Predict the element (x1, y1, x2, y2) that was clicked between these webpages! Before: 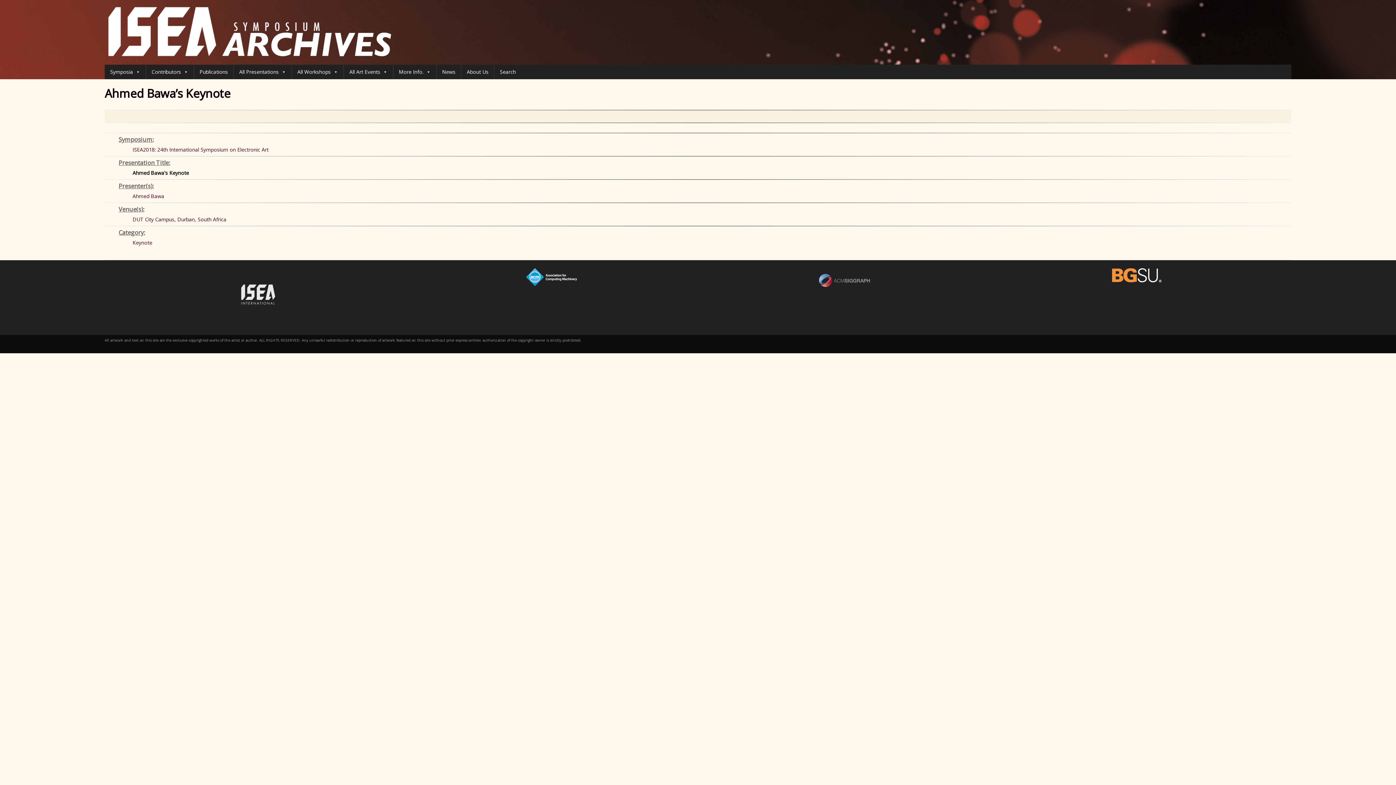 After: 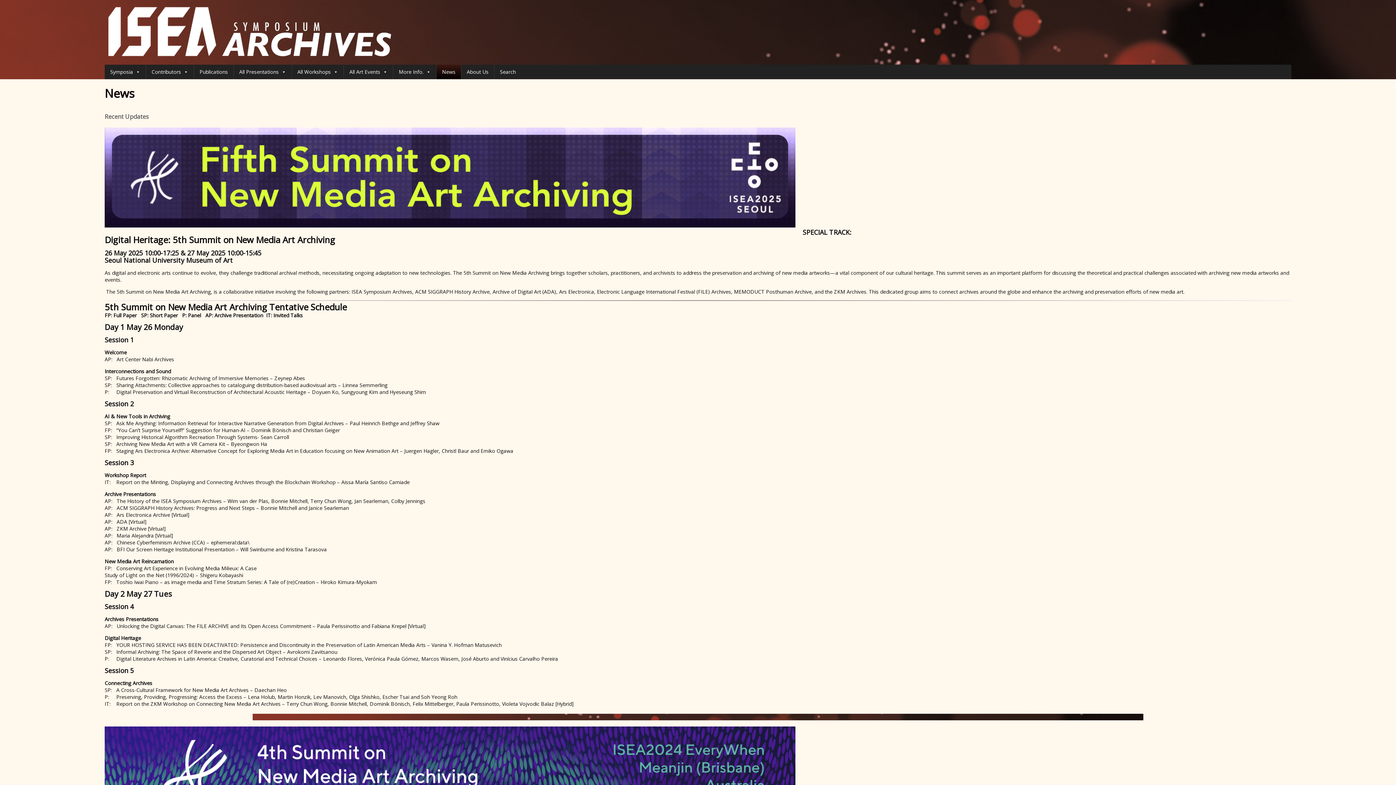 Action: label: News bbox: (436, 64, 461, 79)